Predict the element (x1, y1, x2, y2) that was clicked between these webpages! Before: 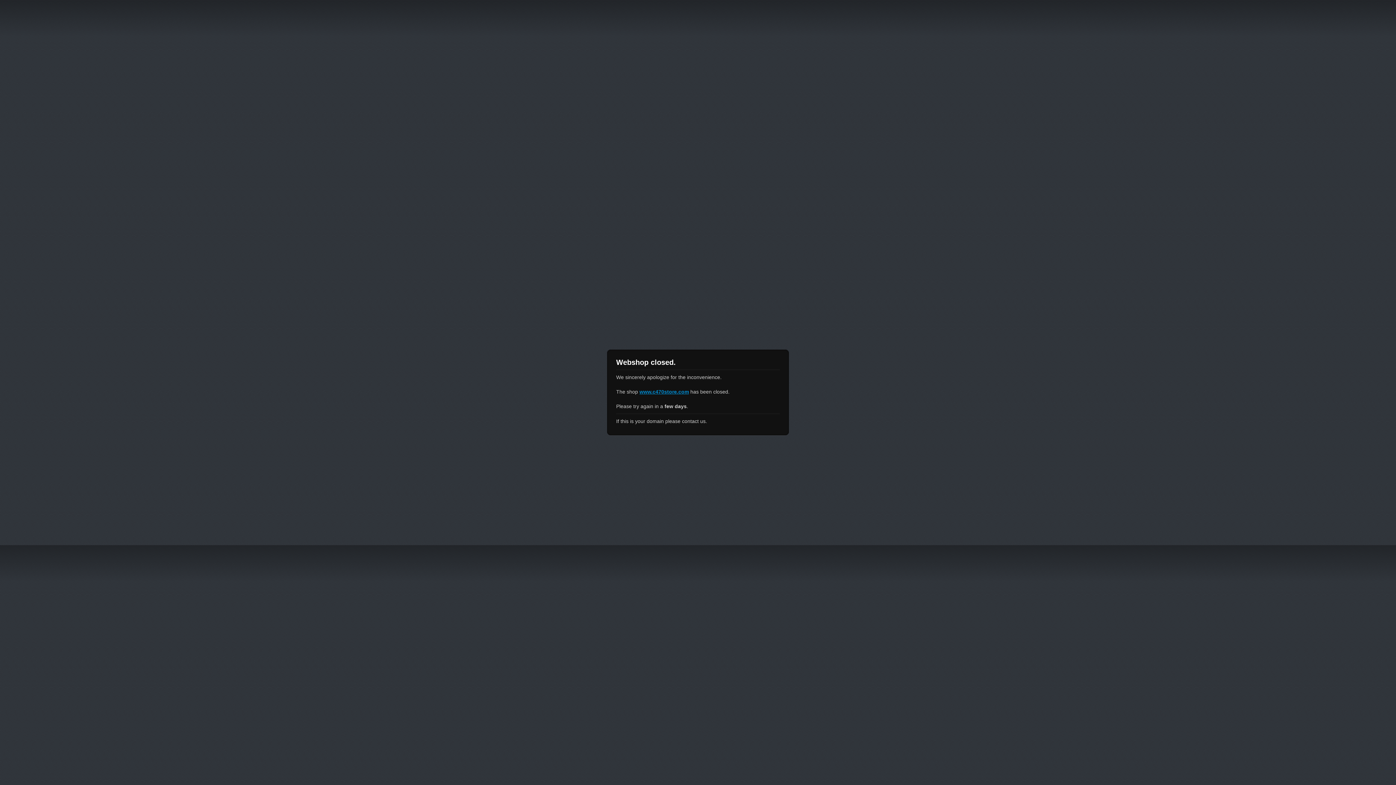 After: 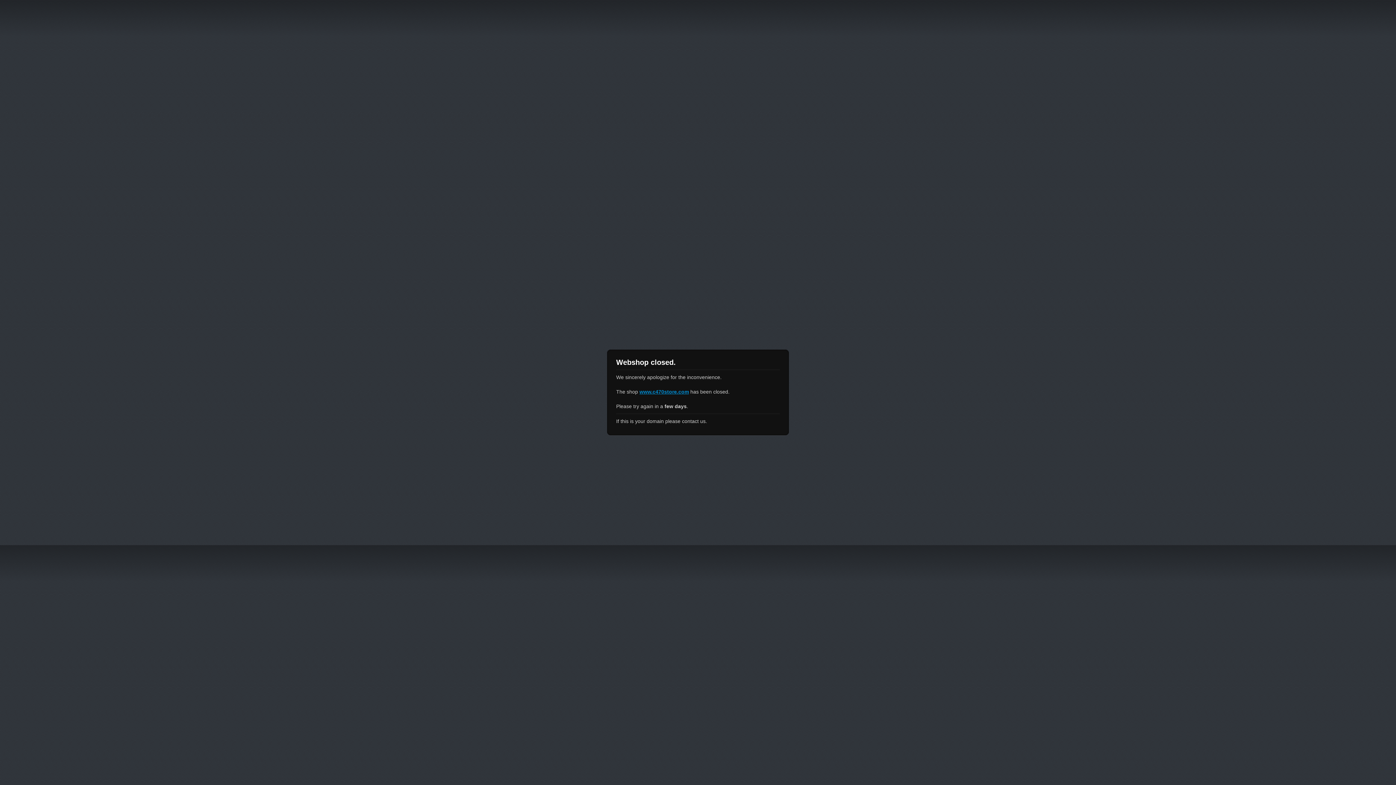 Action: bbox: (639, 389, 689, 394) label: www.c470store.com